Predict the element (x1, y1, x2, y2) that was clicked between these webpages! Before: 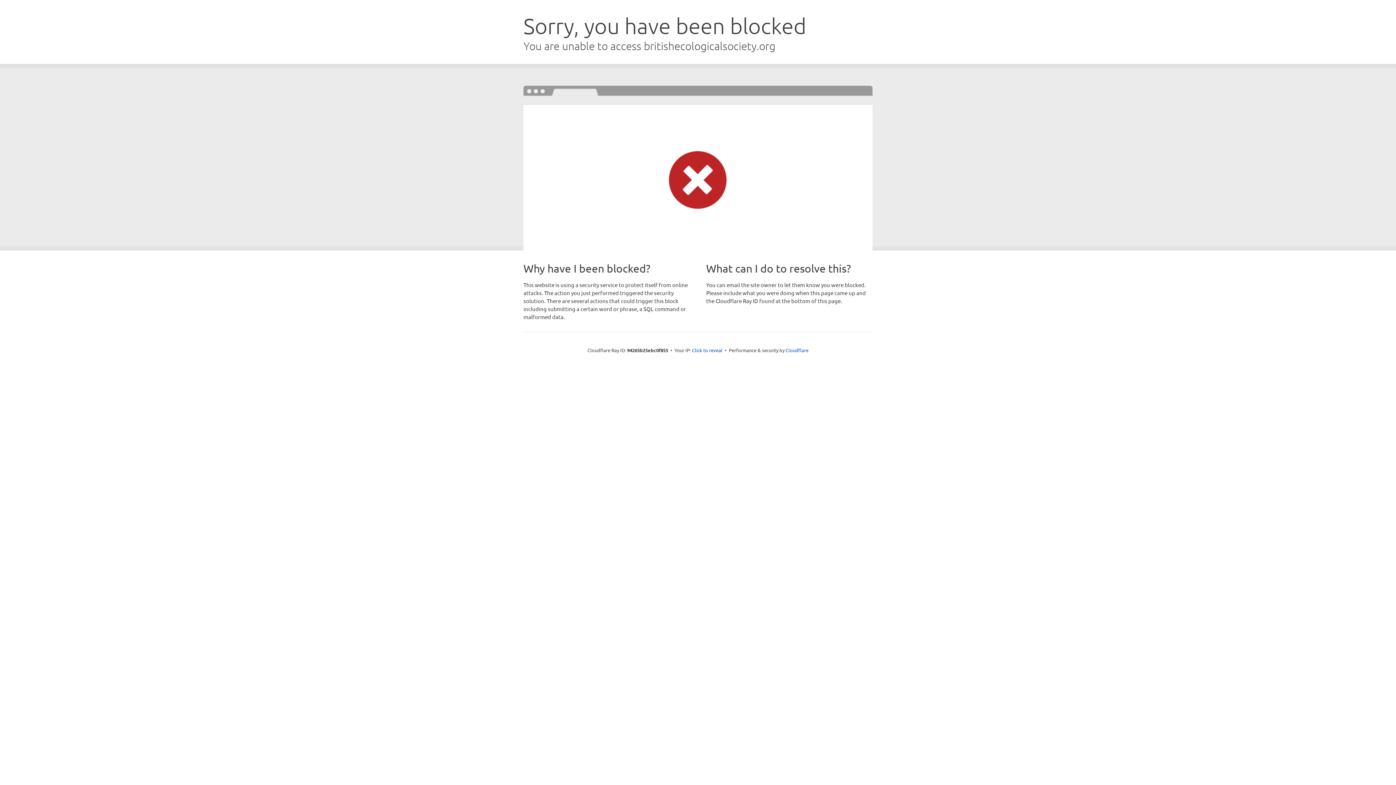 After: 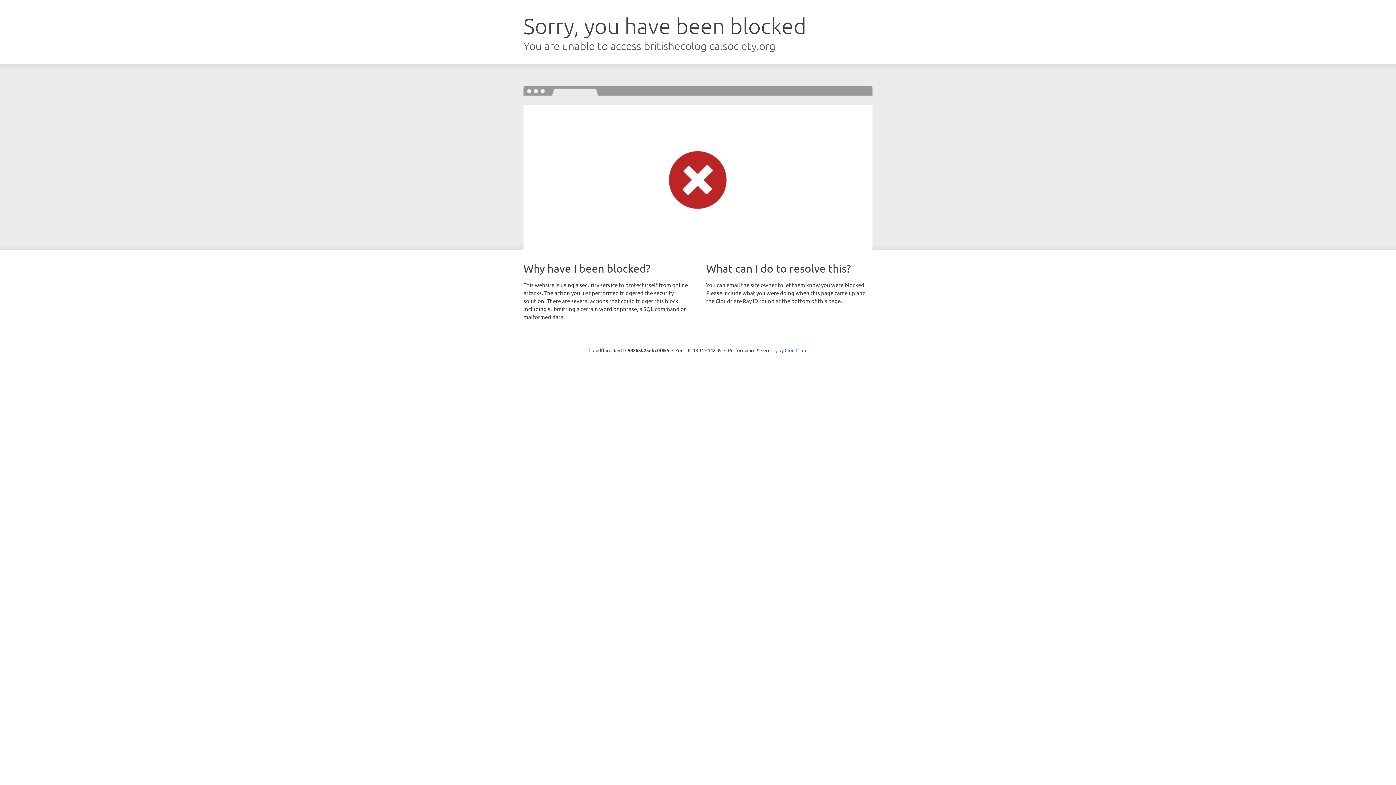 Action: bbox: (692, 346, 722, 353) label: Click to reveal